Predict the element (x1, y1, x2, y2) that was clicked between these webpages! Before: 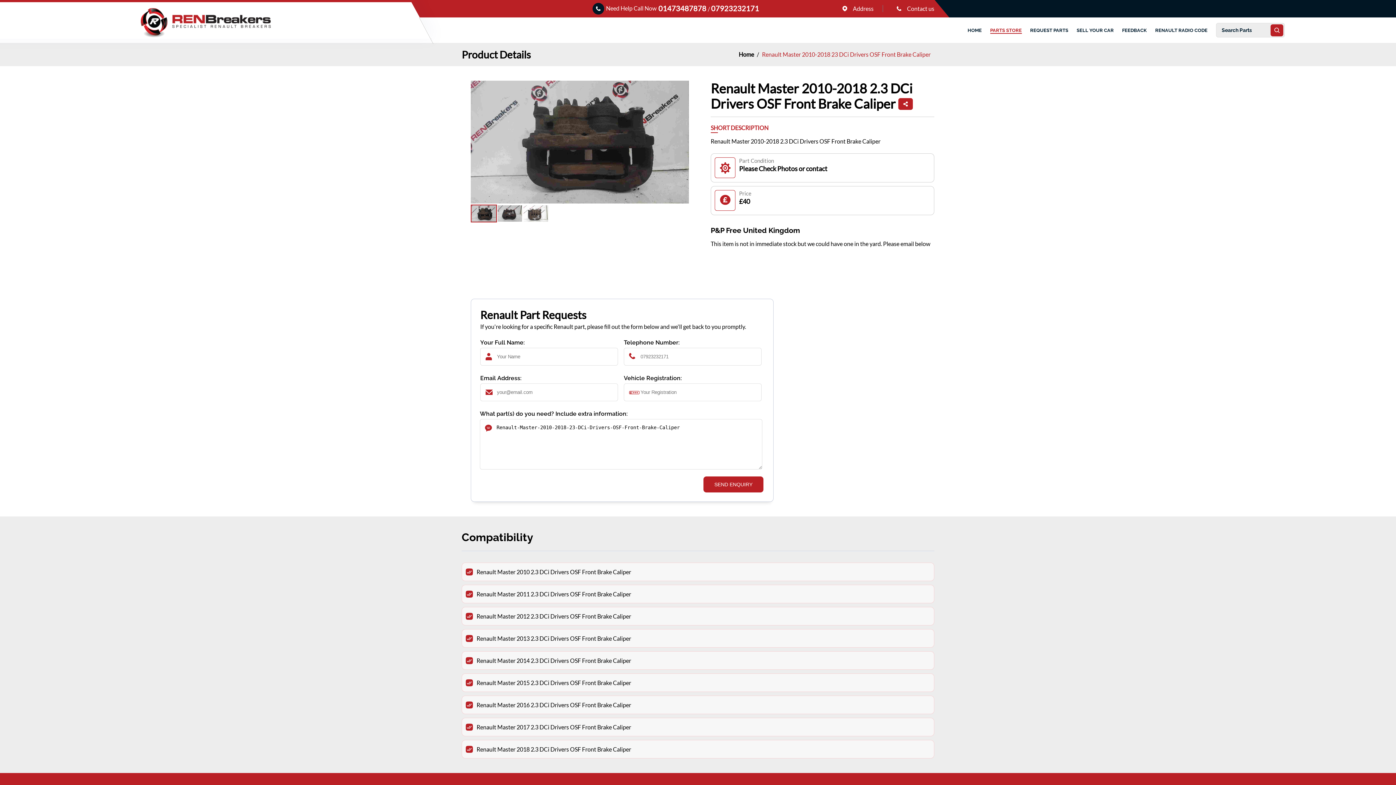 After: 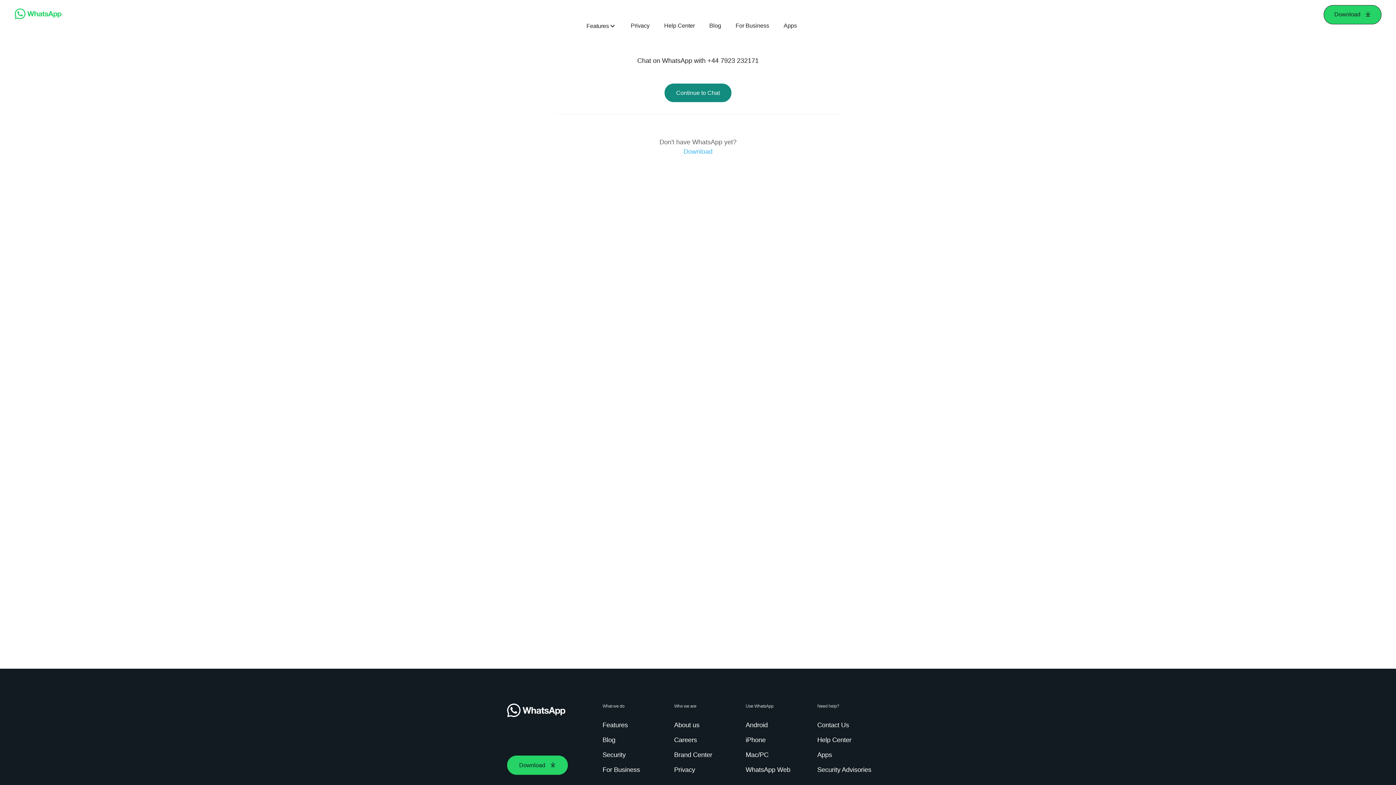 Action: bbox: (711, 4, 759, 12) label: 07923232171